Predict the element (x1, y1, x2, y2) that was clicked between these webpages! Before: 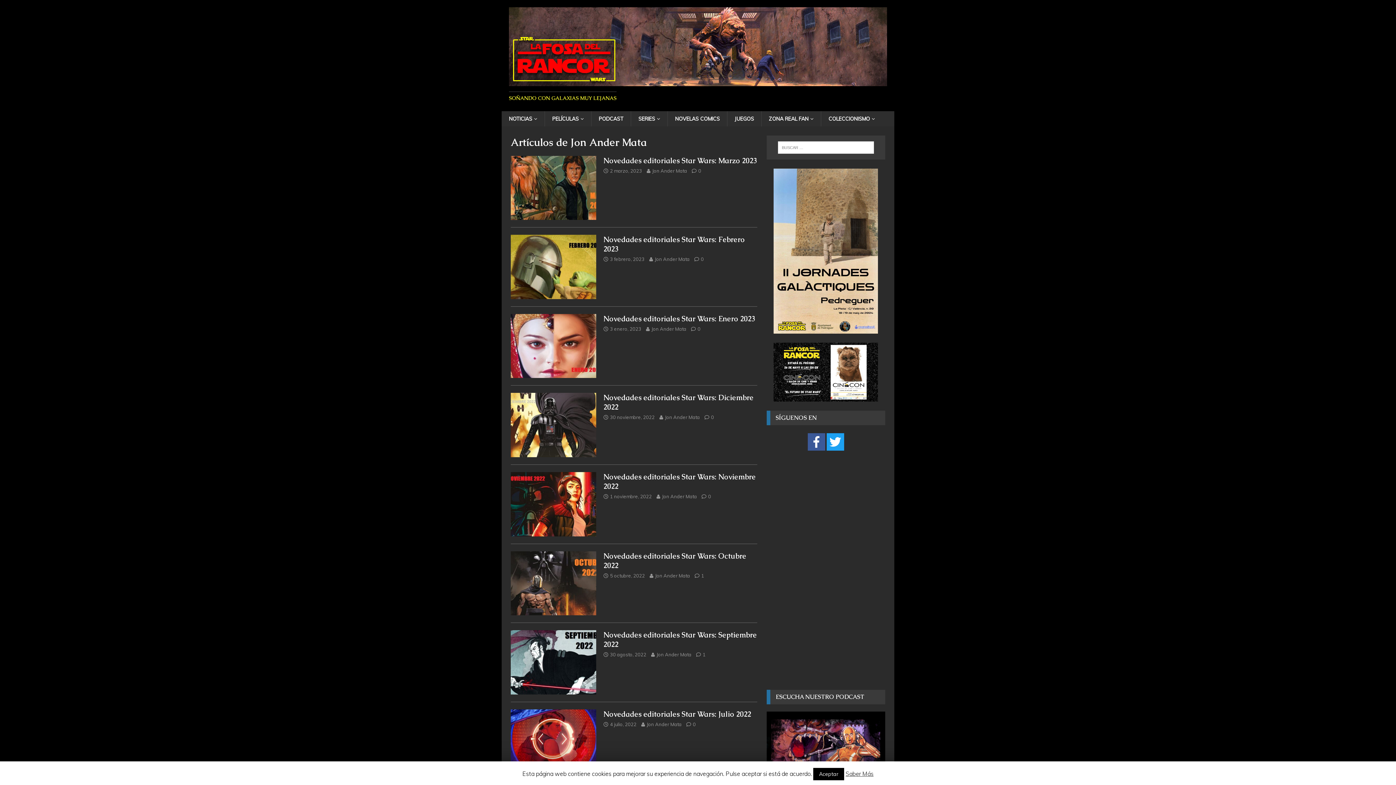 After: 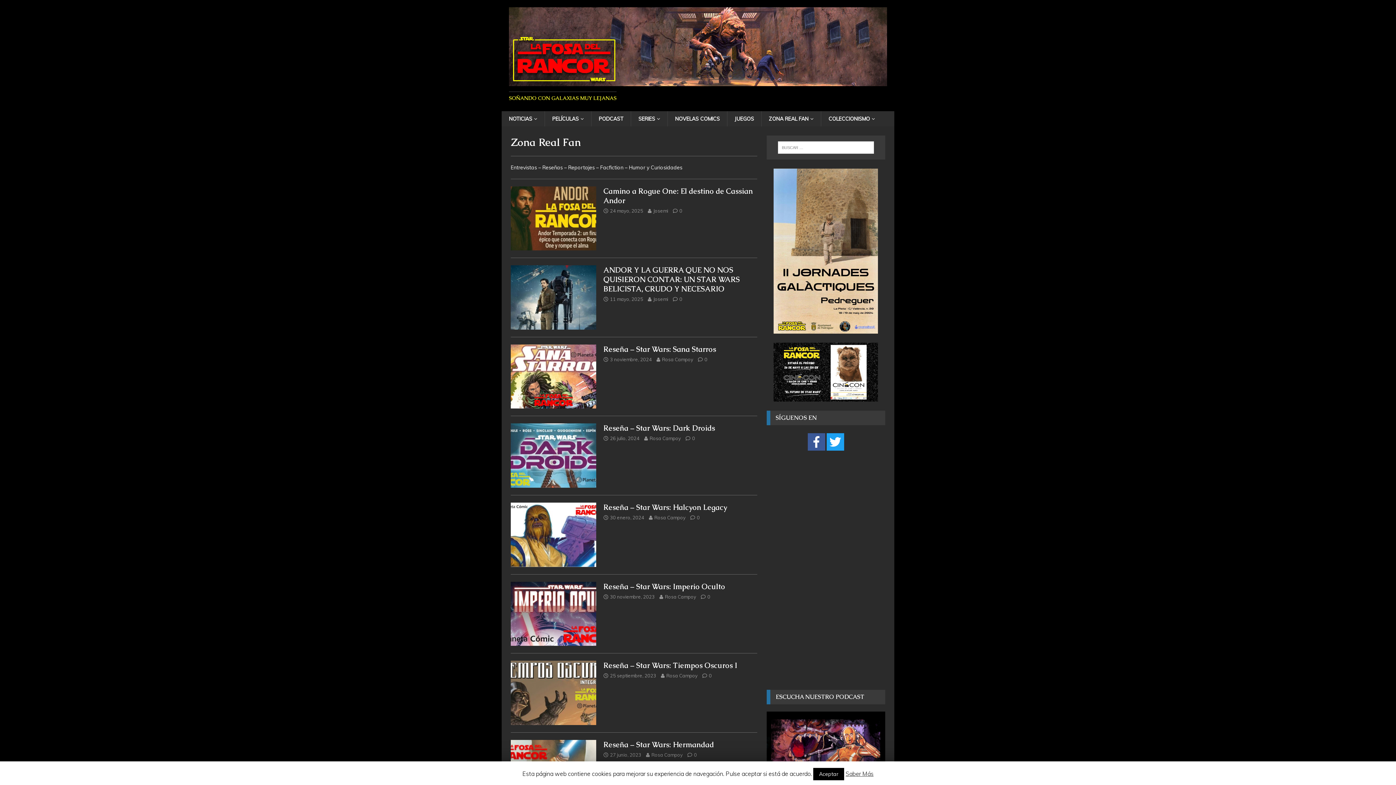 Action: bbox: (761, 111, 821, 126) label: ZONA REAL FAN